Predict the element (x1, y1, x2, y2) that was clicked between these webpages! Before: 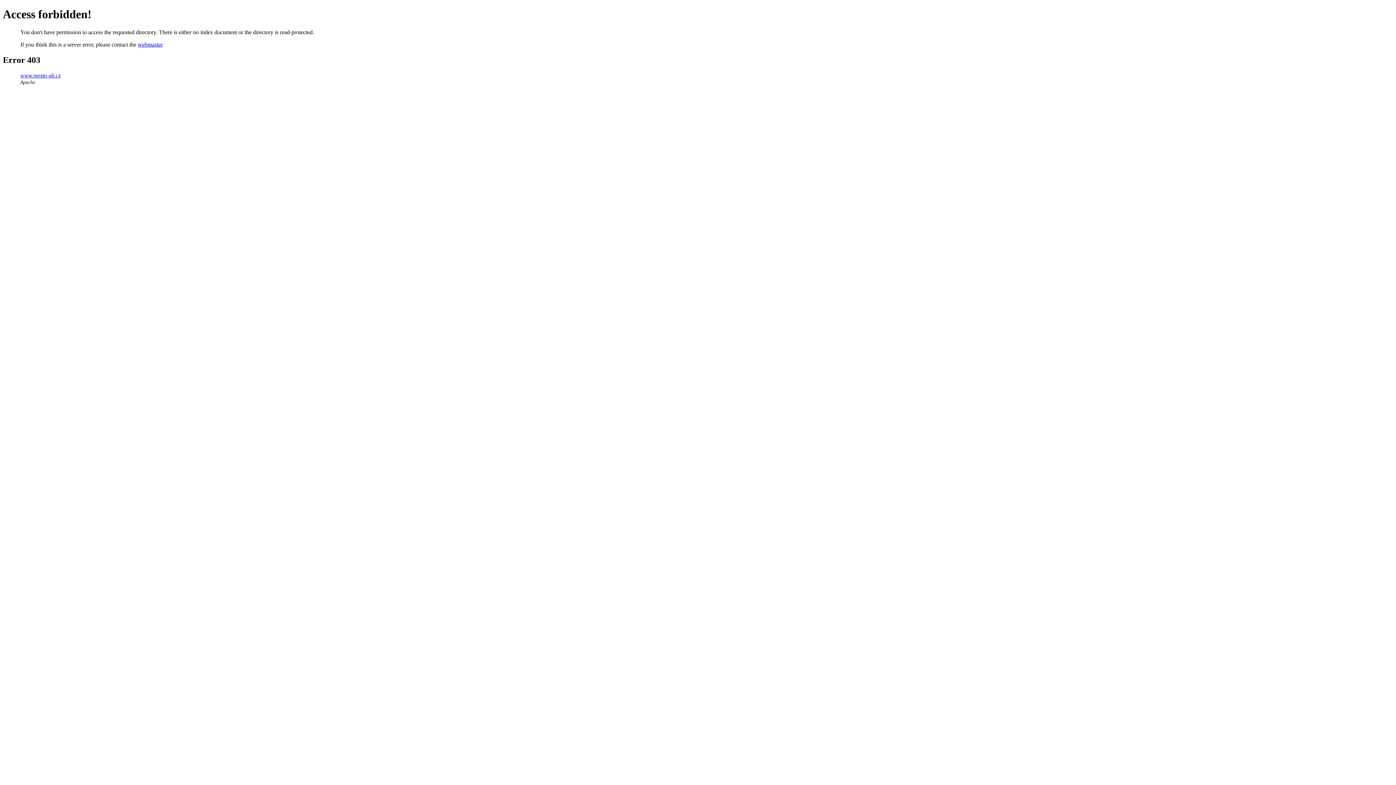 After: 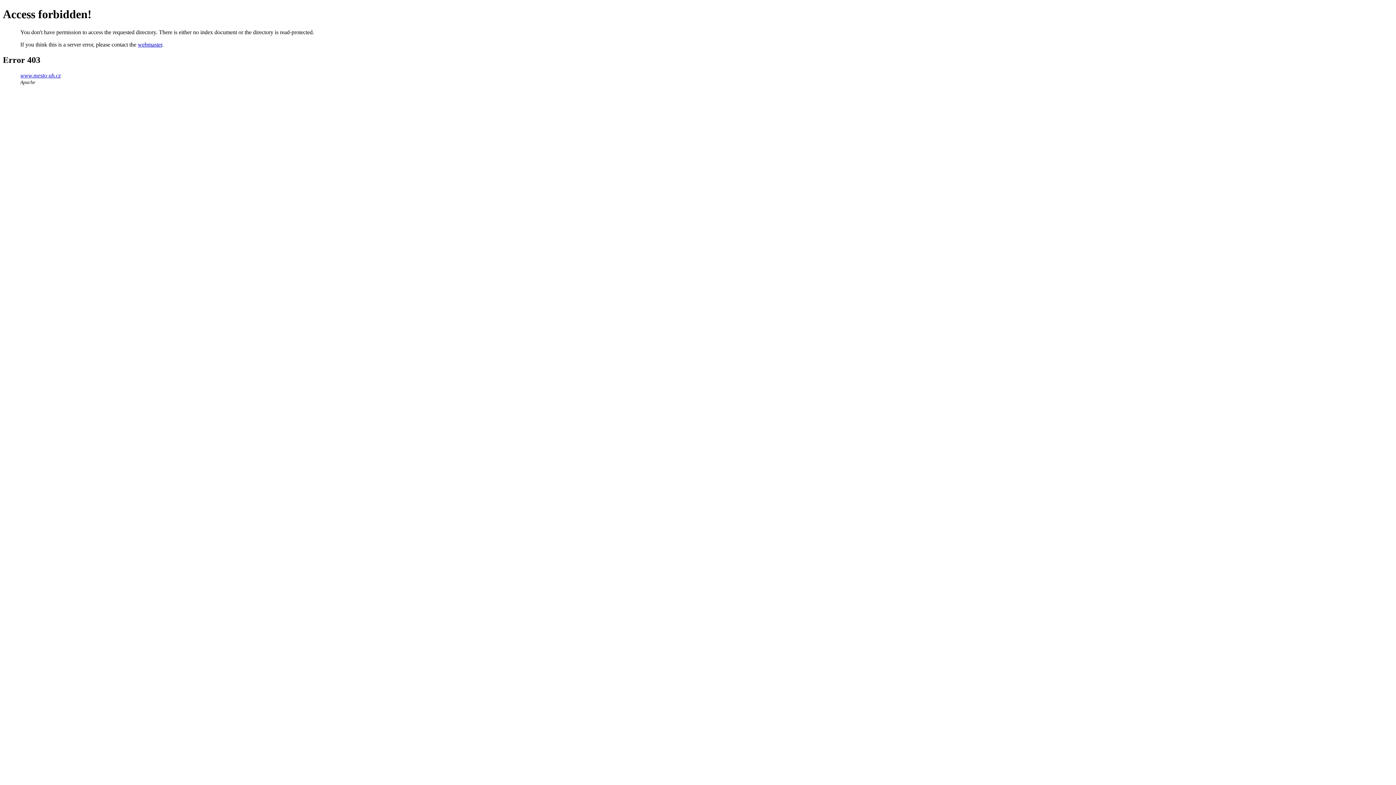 Action: label: webmaster bbox: (137, 41, 162, 47)